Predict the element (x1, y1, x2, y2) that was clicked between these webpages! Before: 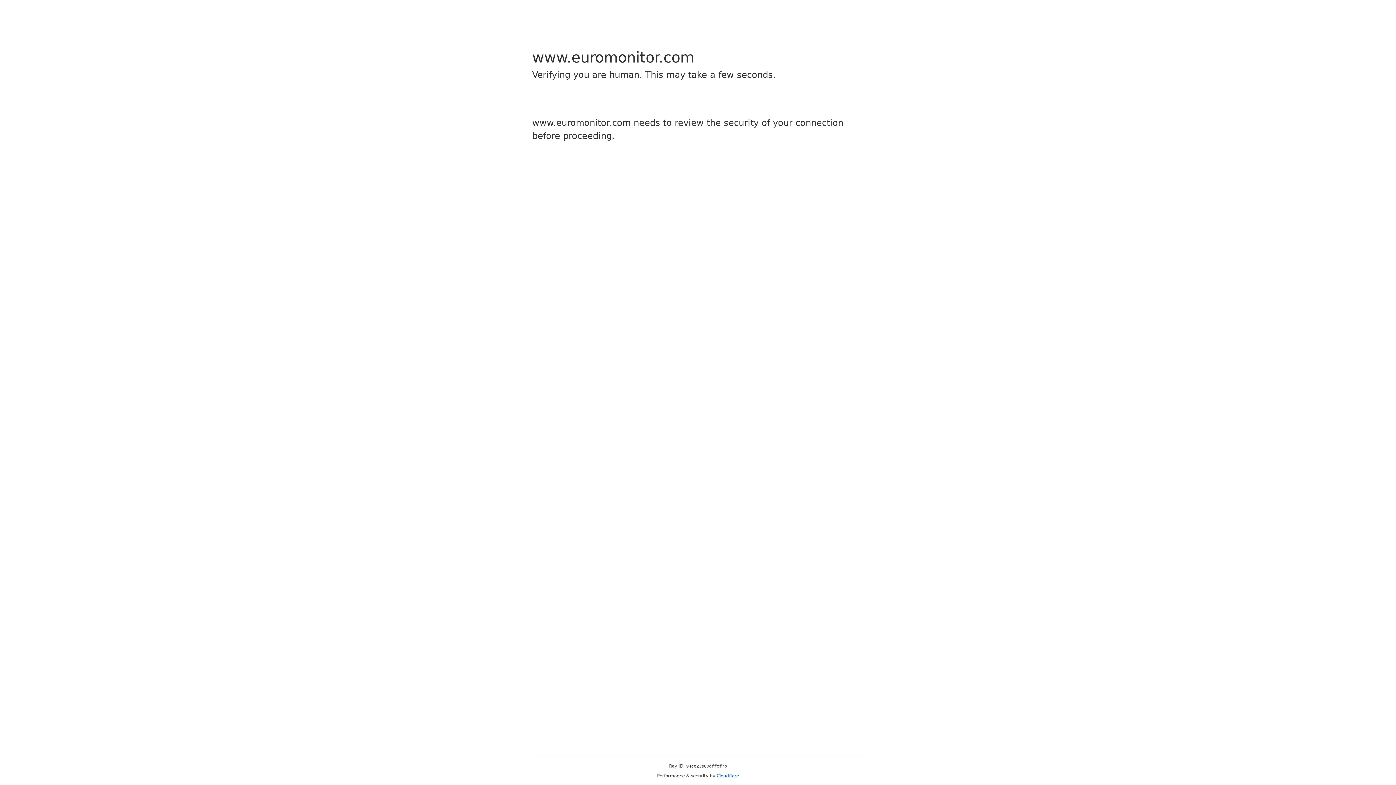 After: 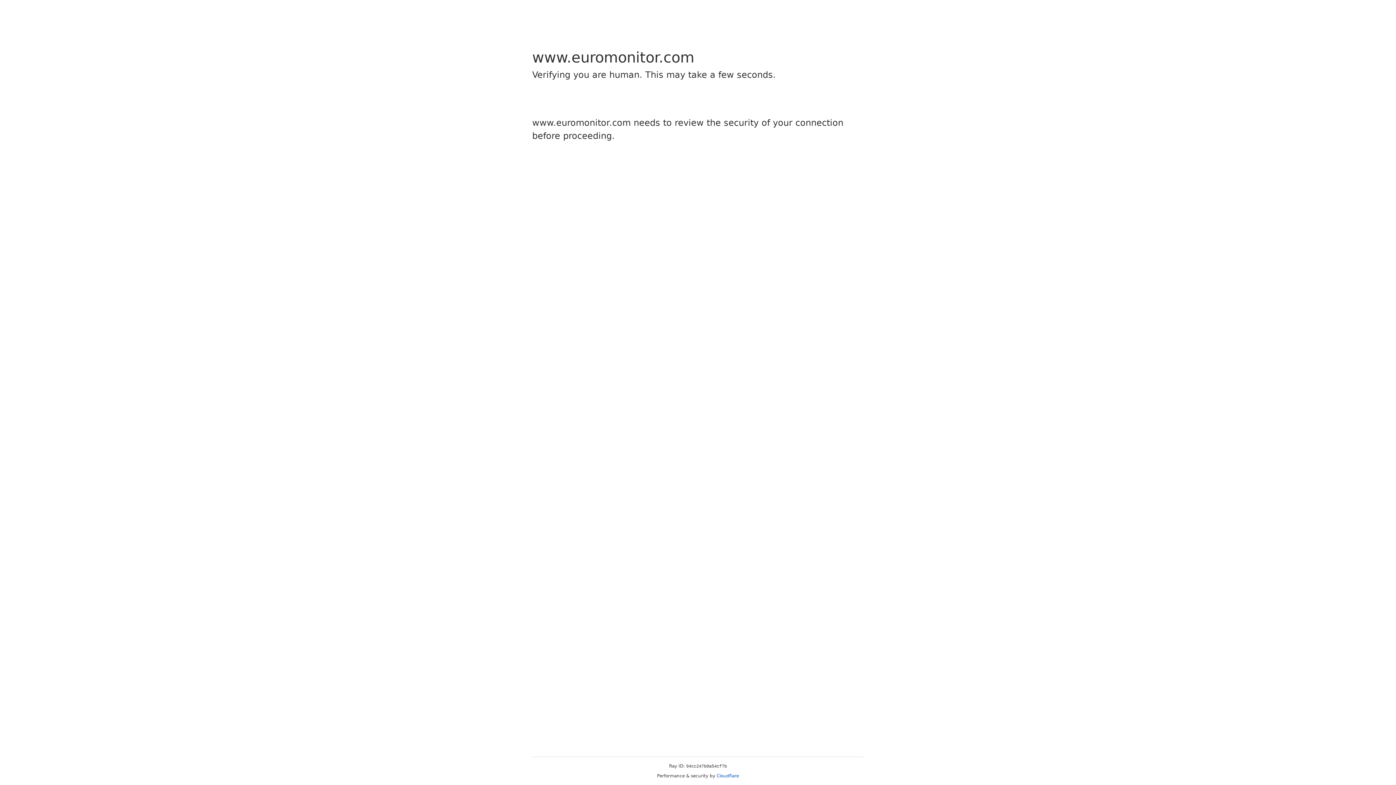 Action: label: Cloudflare bbox: (716, 773, 739, 778)